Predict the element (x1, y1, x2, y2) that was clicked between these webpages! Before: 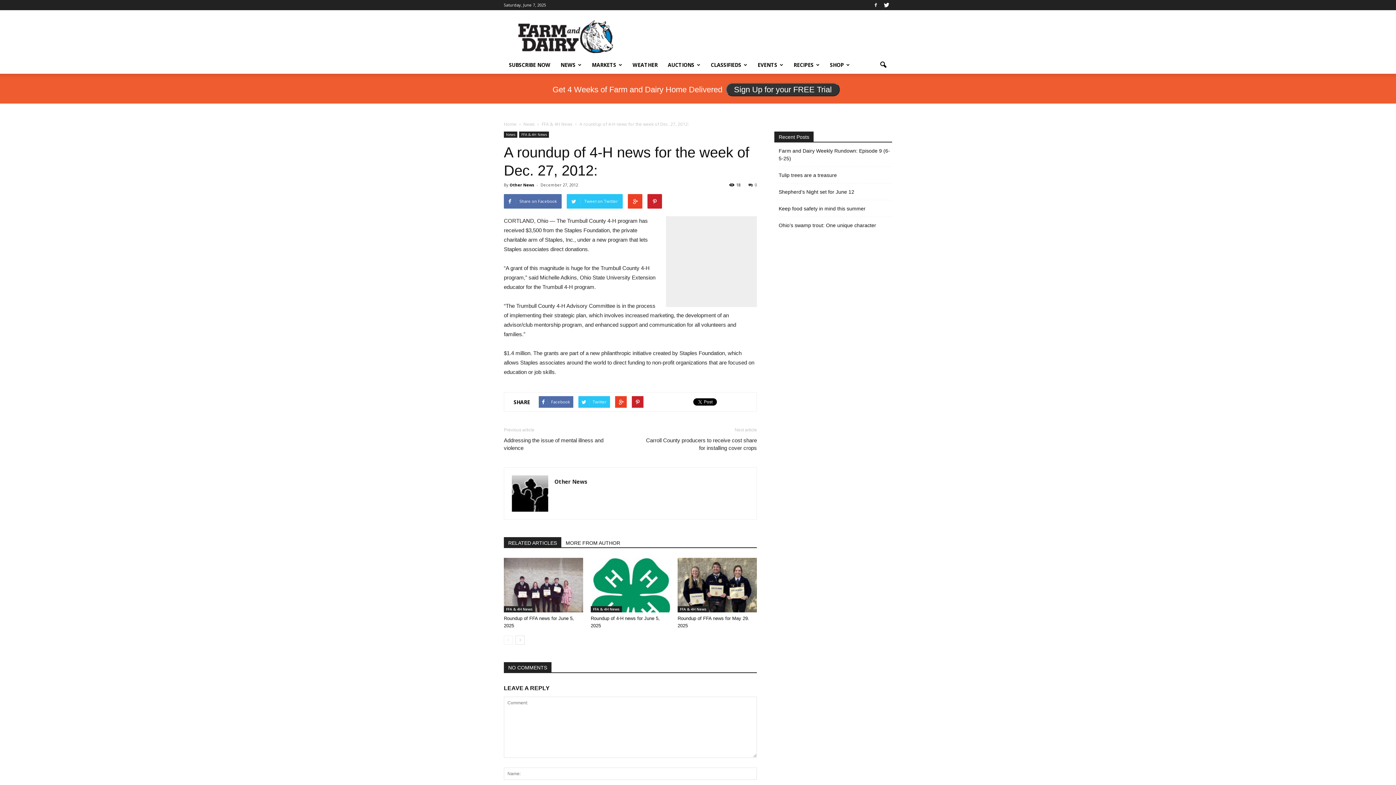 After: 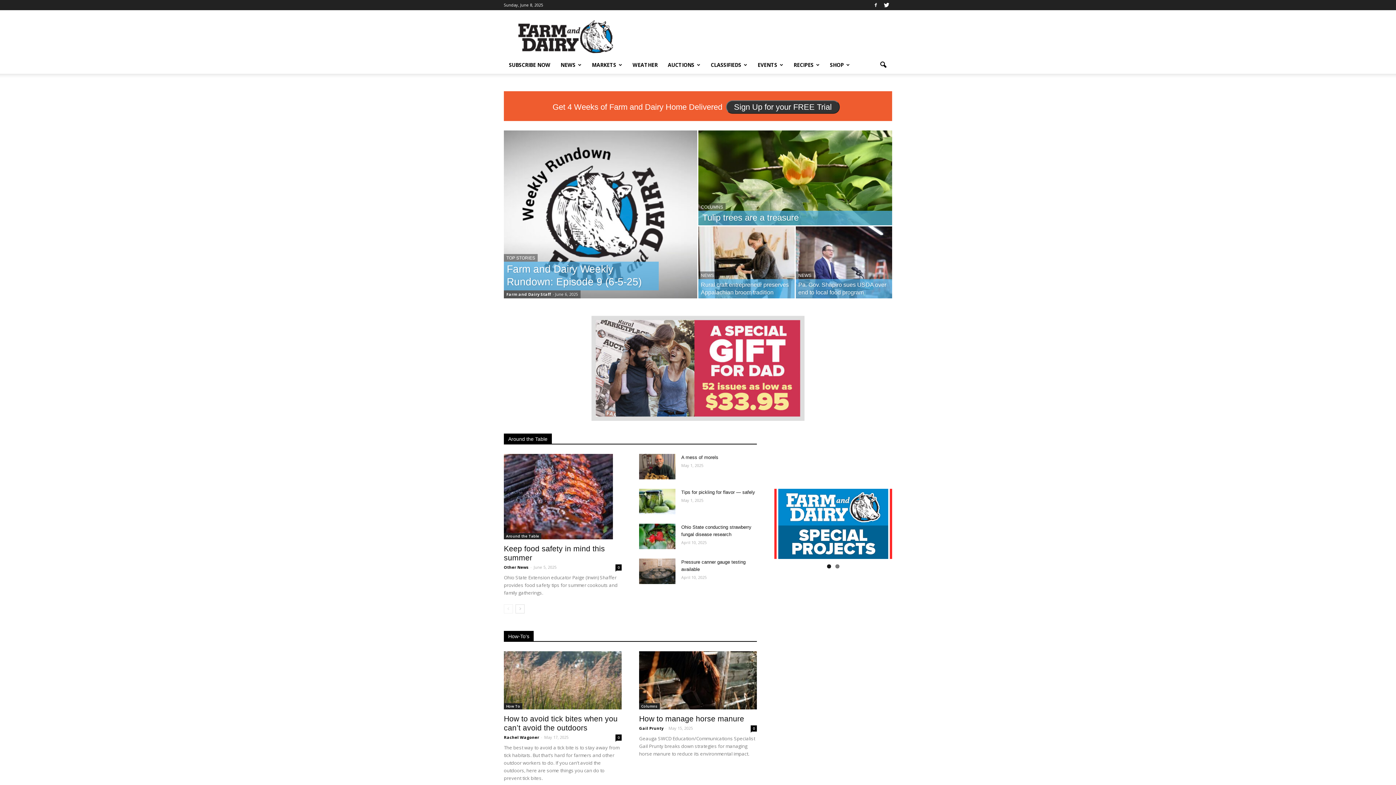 Action: label: Home bbox: (504, 121, 516, 127)